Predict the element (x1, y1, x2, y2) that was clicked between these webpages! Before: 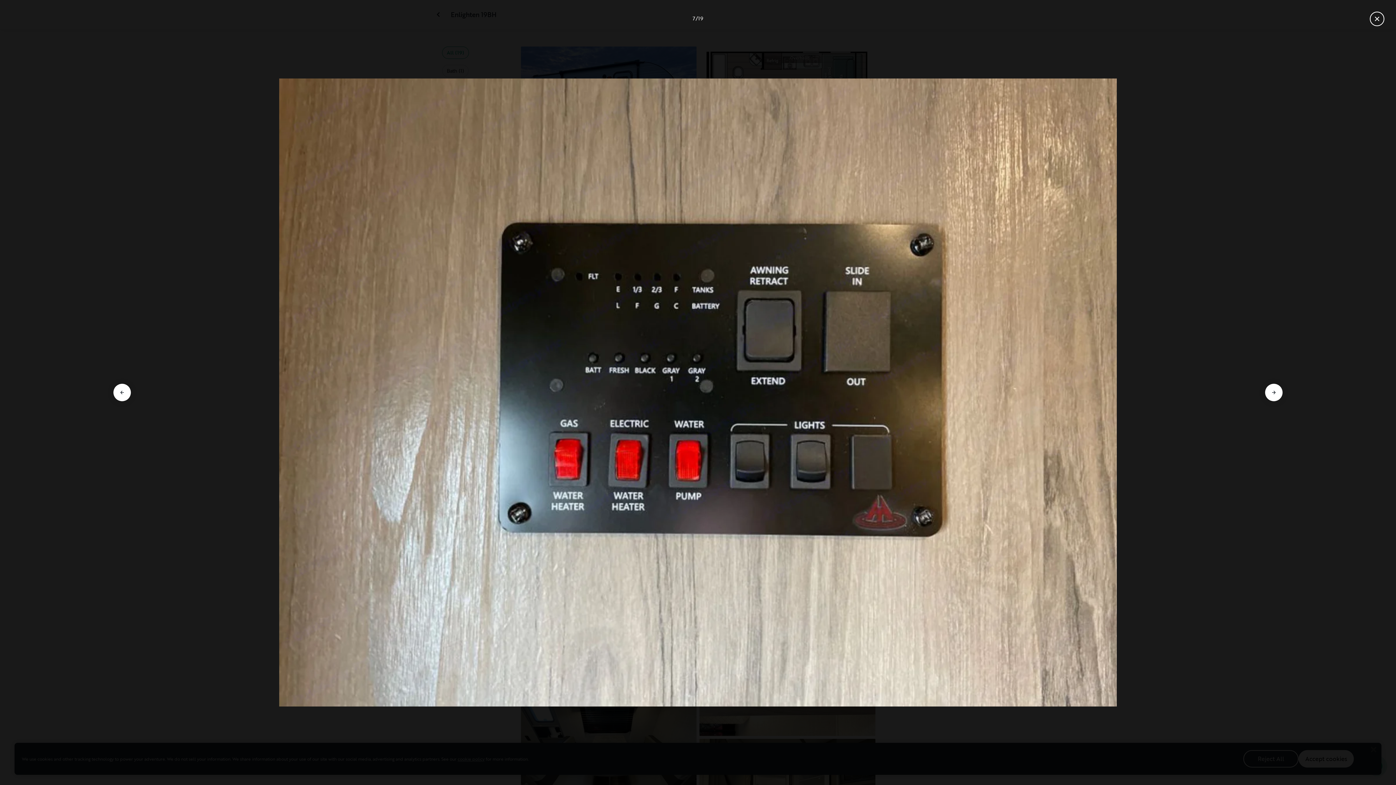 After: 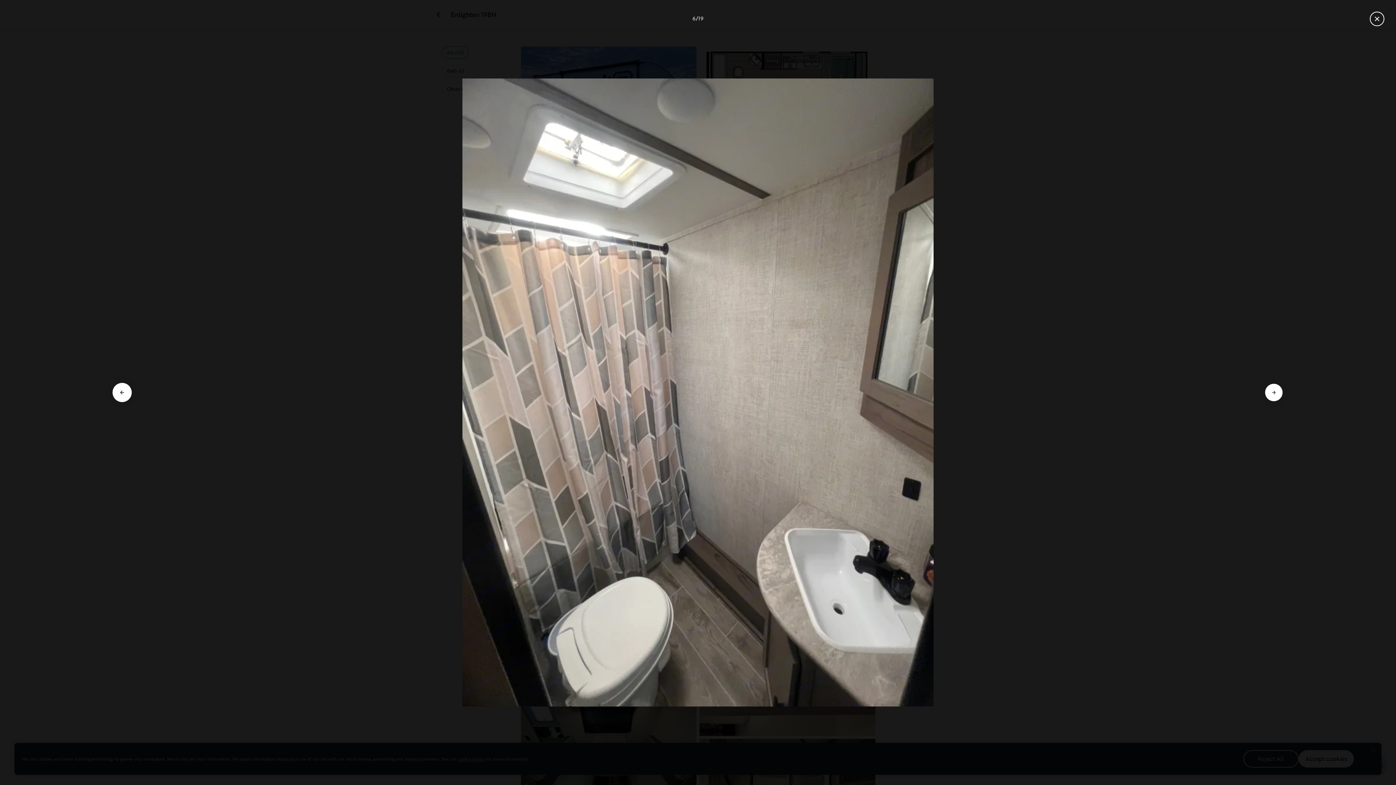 Action: label: Go to previous slide bbox: (113, 384, 130, 401)